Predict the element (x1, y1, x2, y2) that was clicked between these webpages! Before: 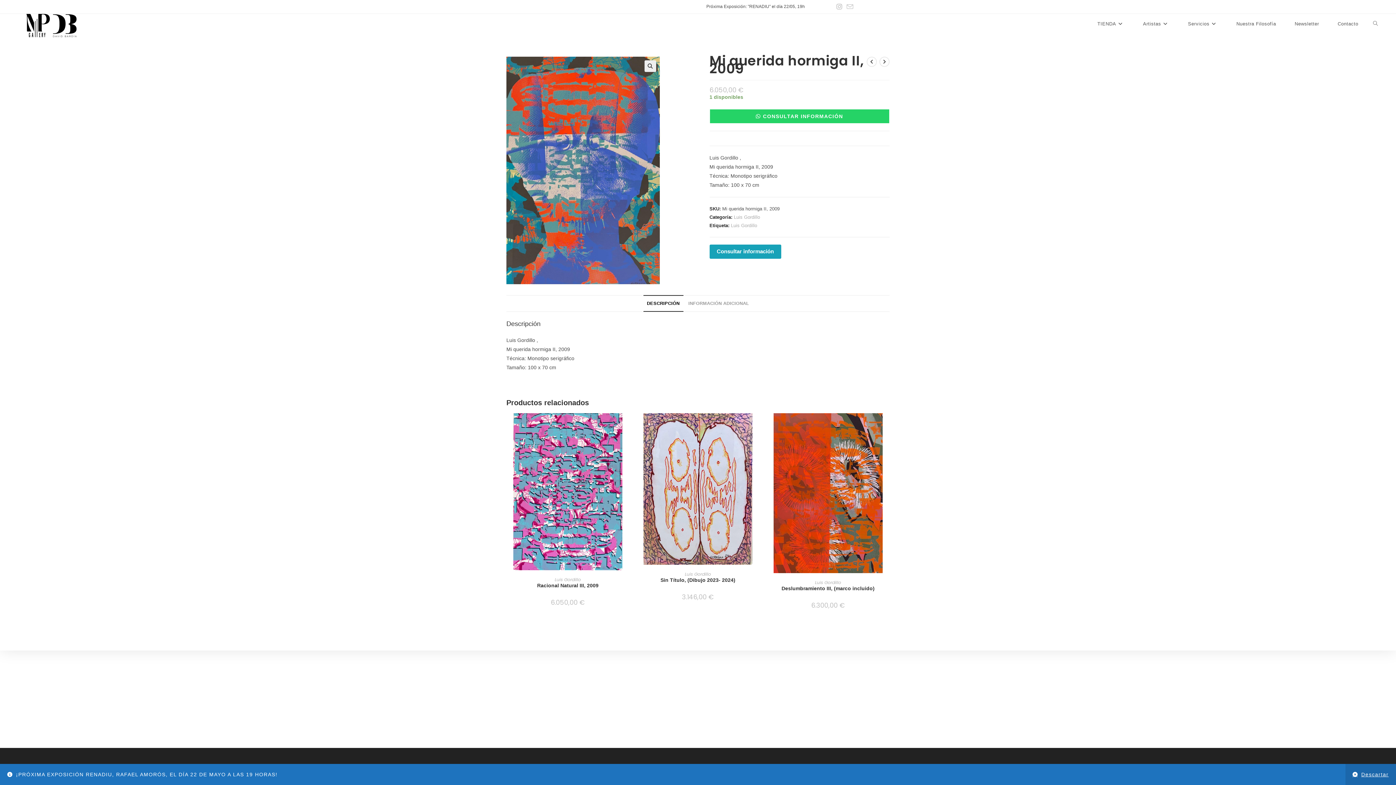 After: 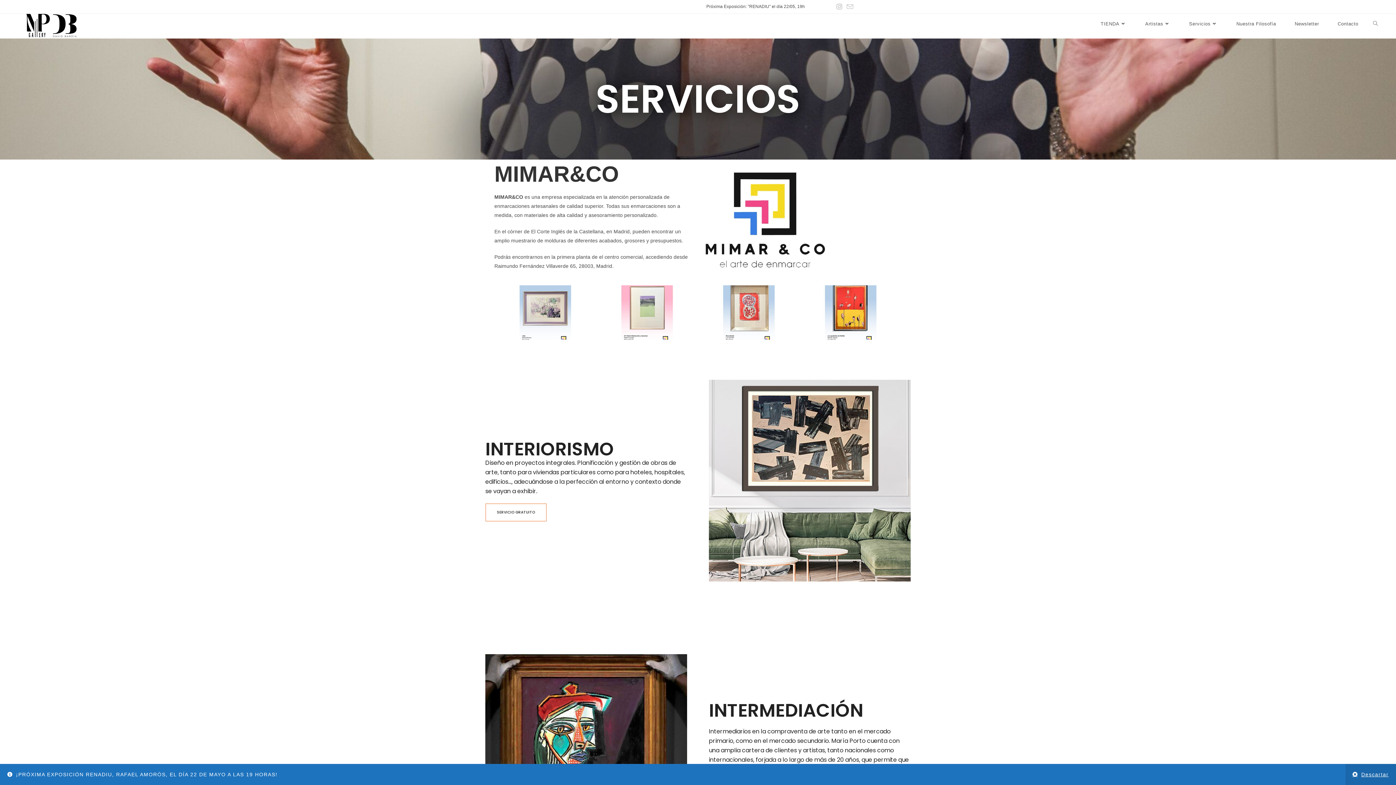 Action: bbox: (1178, 13, 1227, 34) label: Servicios